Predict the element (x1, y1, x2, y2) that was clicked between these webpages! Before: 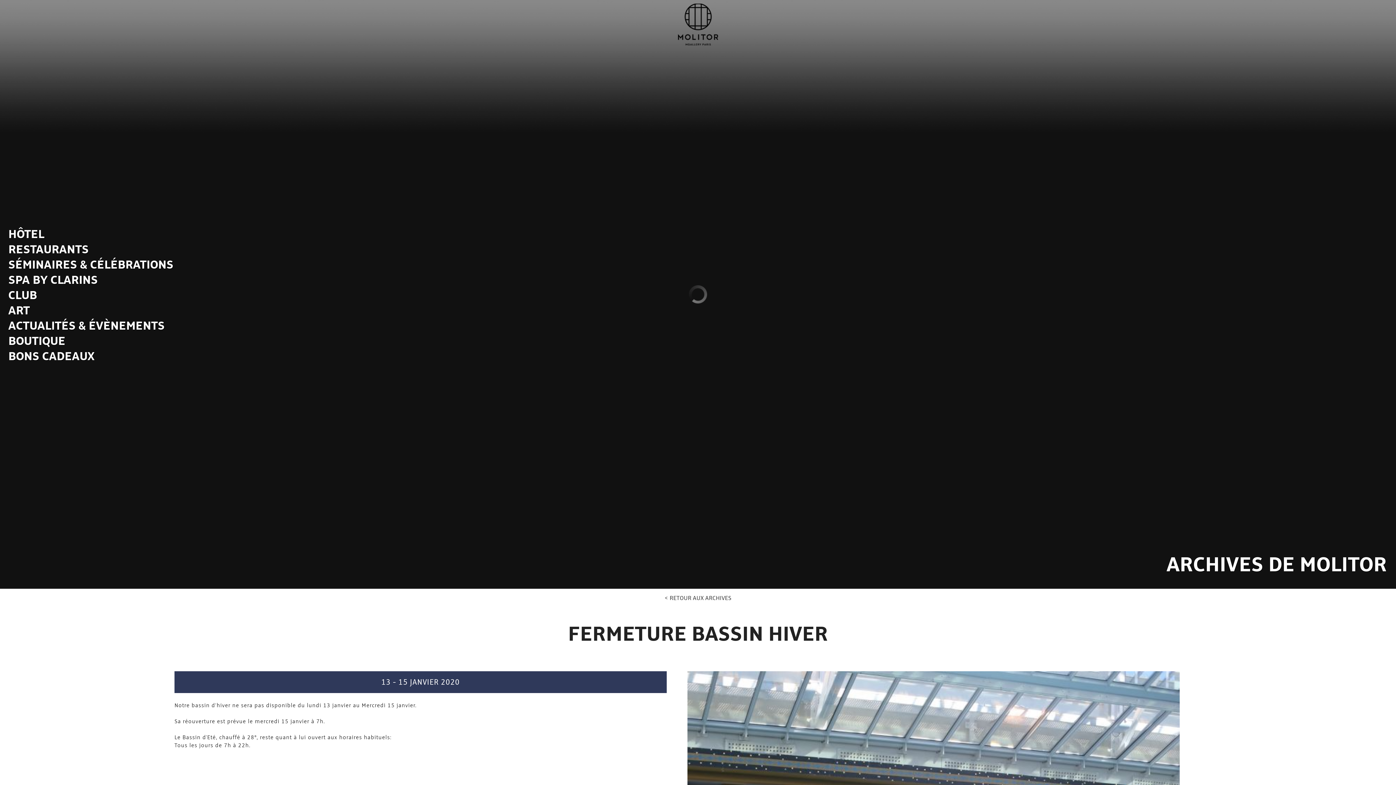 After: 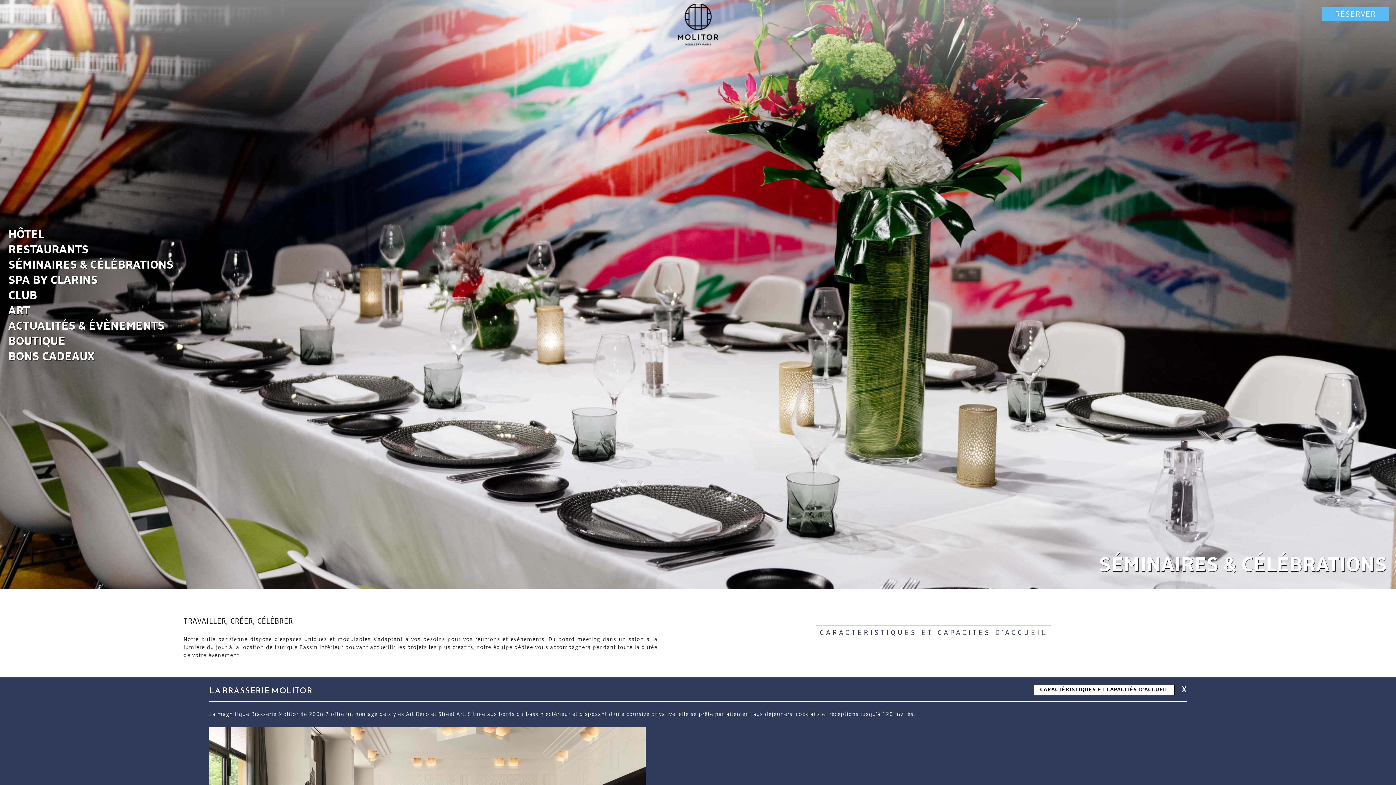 Action: bbox: (-2, 256, 177, 271) label: SÉMINAIRES & CÉLÉBRATIONS